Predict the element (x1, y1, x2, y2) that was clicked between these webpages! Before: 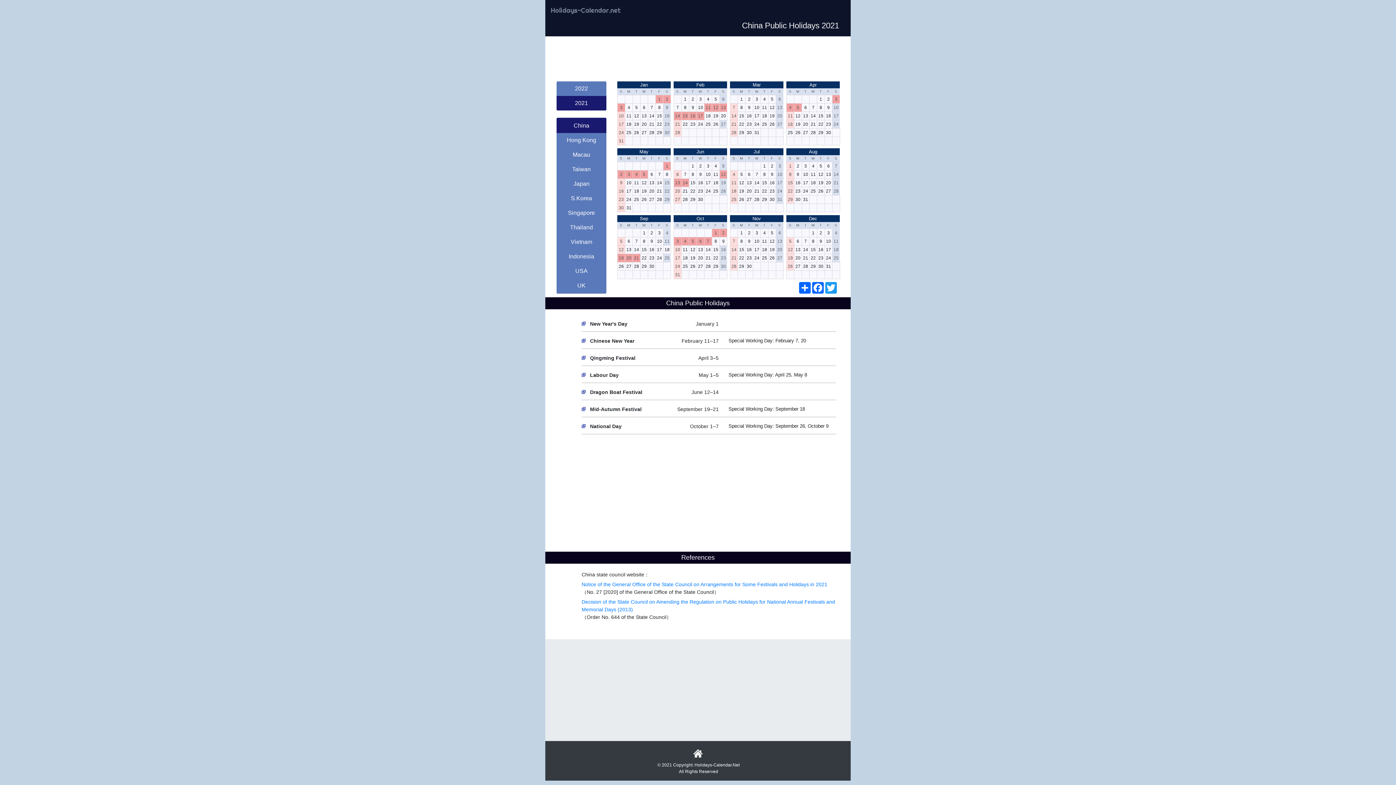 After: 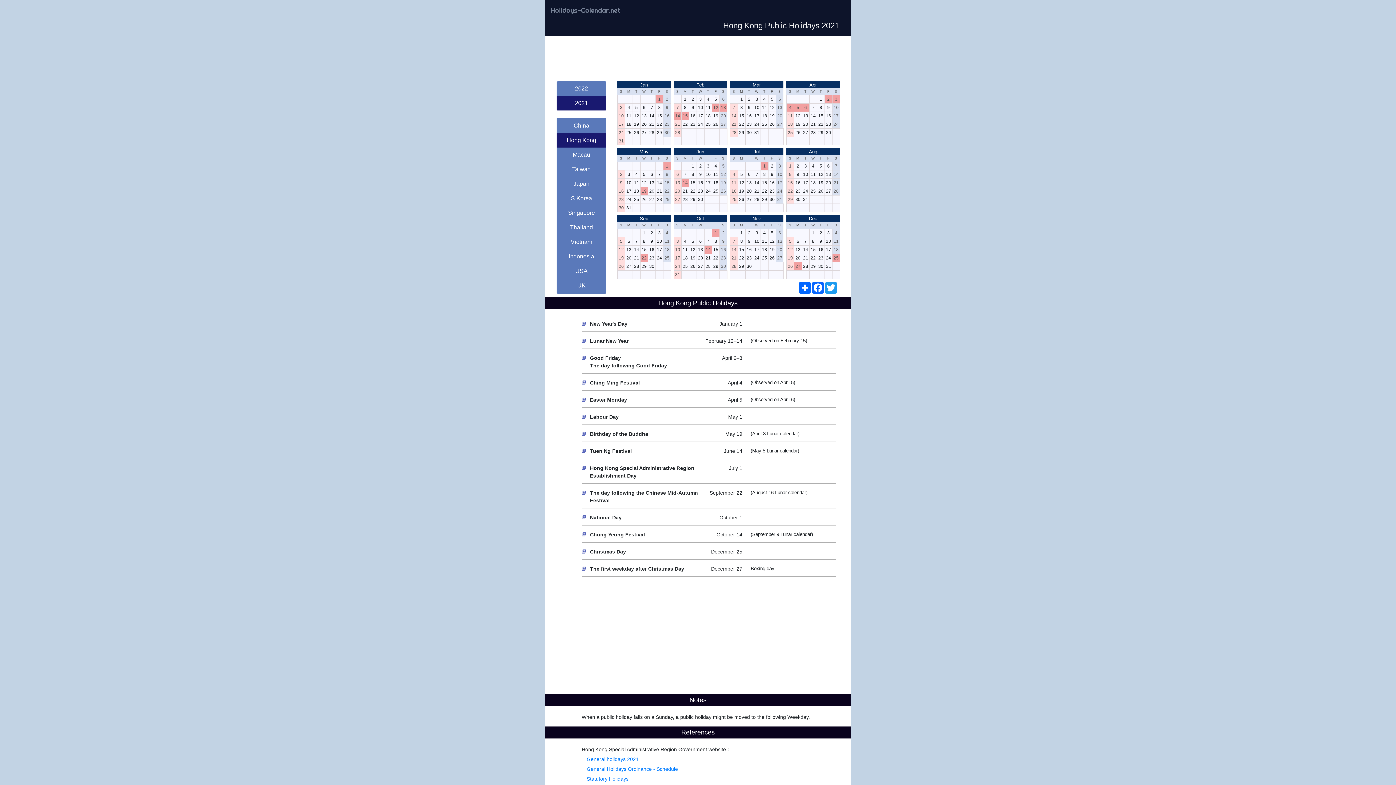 Action: label: Hong Kong bbox: (556, 133, 606, 147)